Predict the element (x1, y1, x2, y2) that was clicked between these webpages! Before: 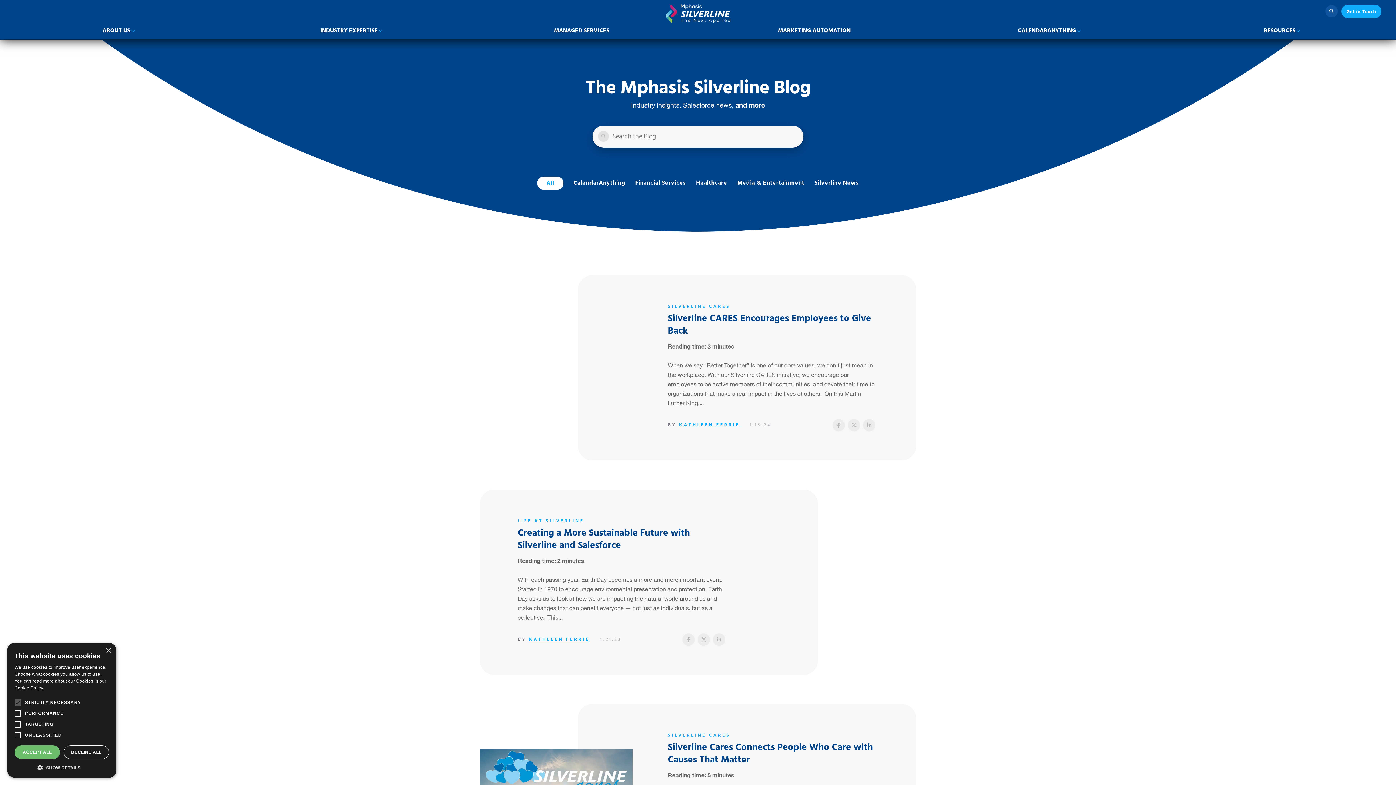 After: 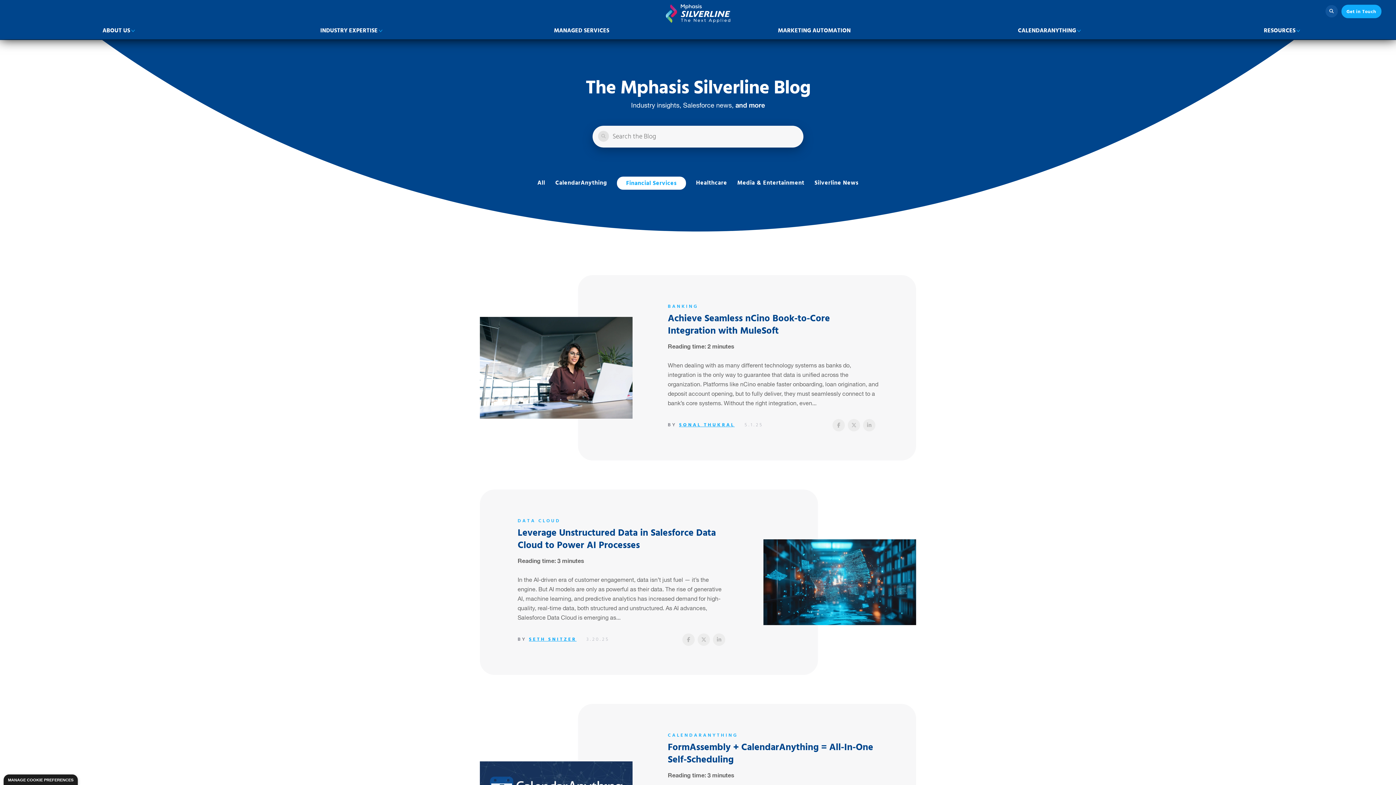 Action: label: Financial Services bbox: (635, 177, 686, 189)